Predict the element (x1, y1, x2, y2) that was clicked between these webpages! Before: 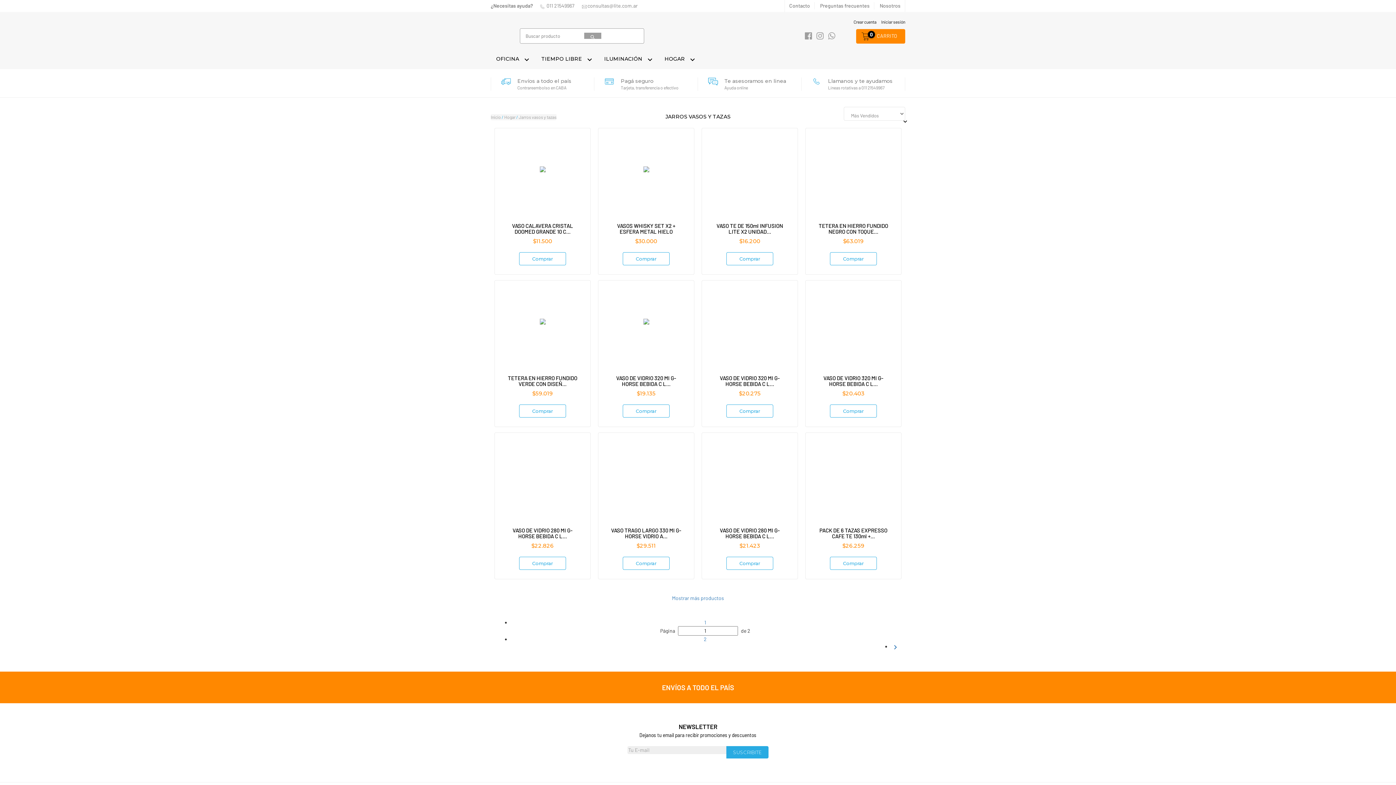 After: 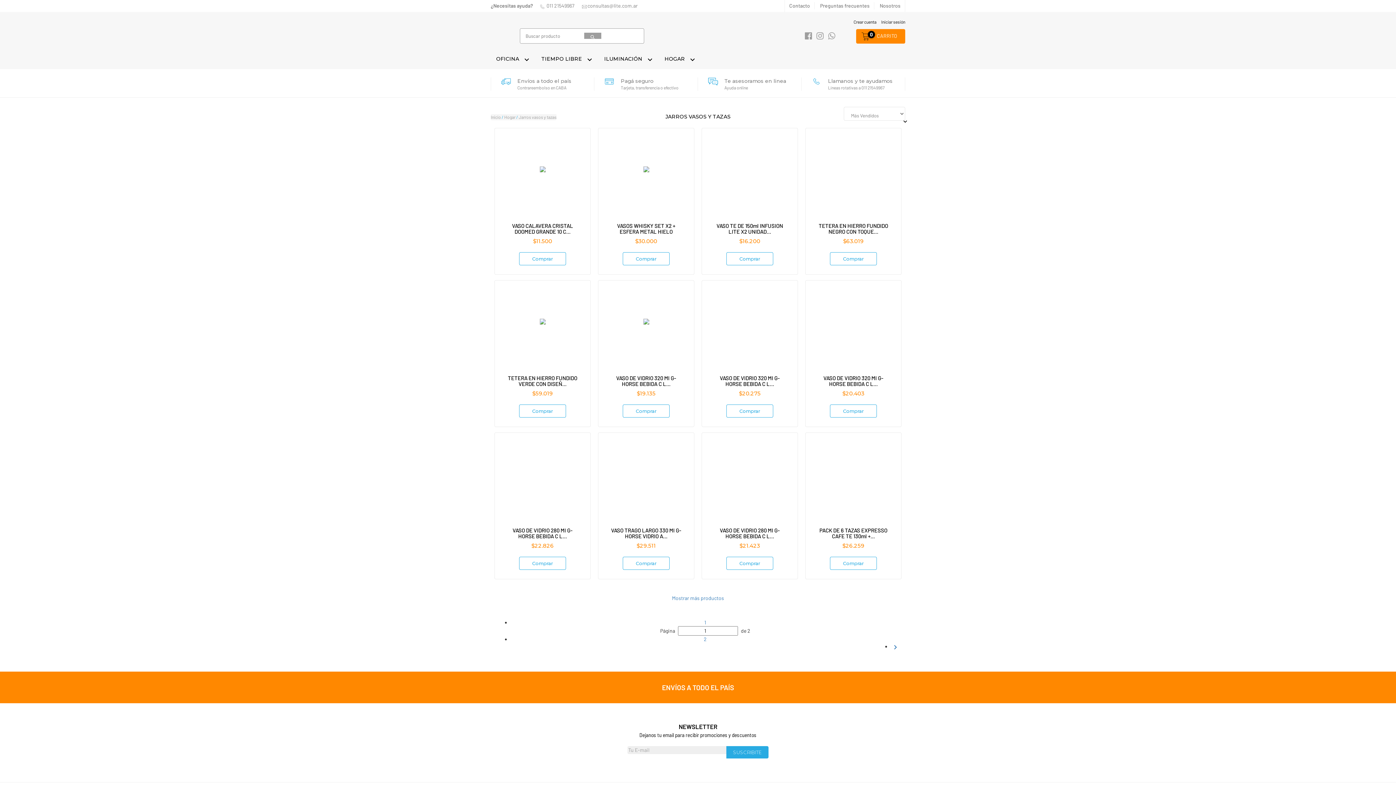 Action: bbox: (800, 31, 812, 40)